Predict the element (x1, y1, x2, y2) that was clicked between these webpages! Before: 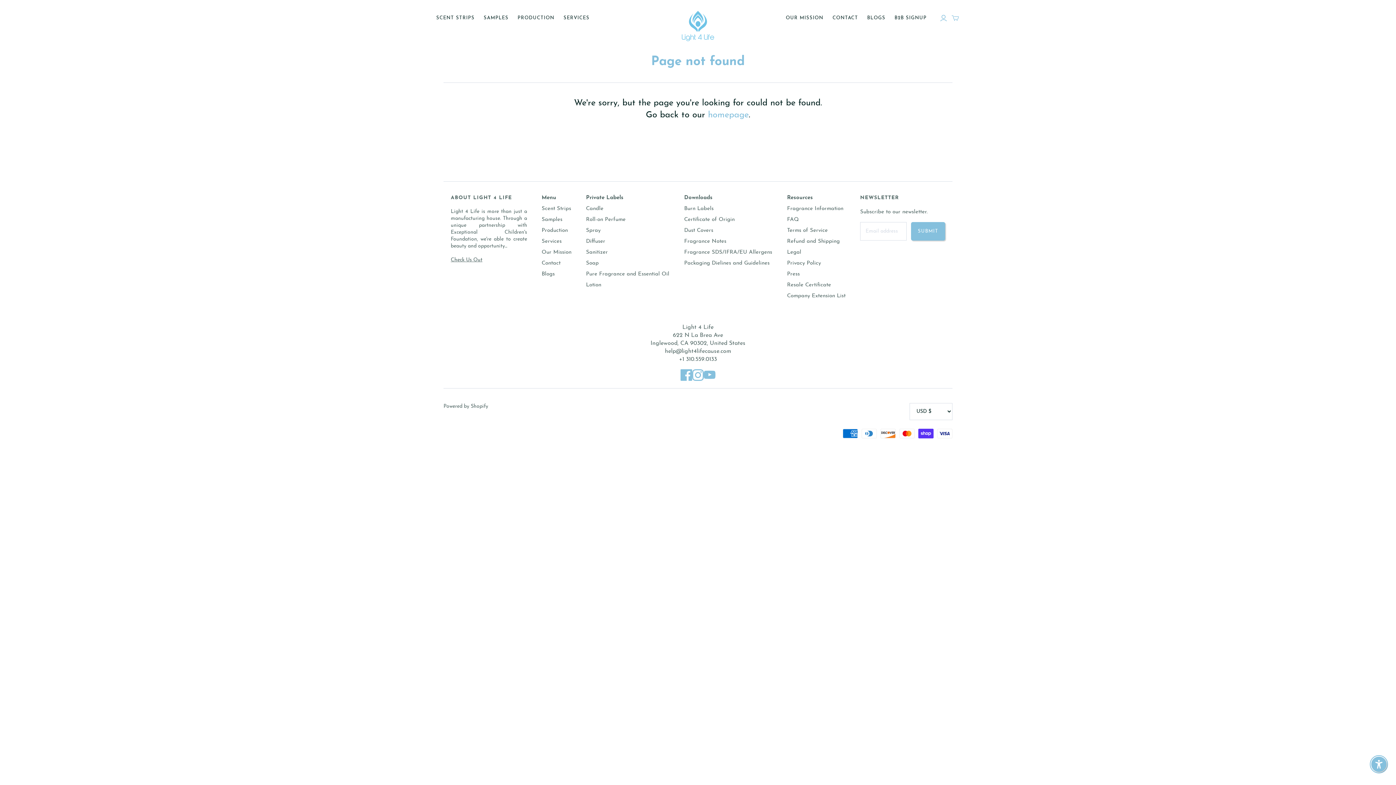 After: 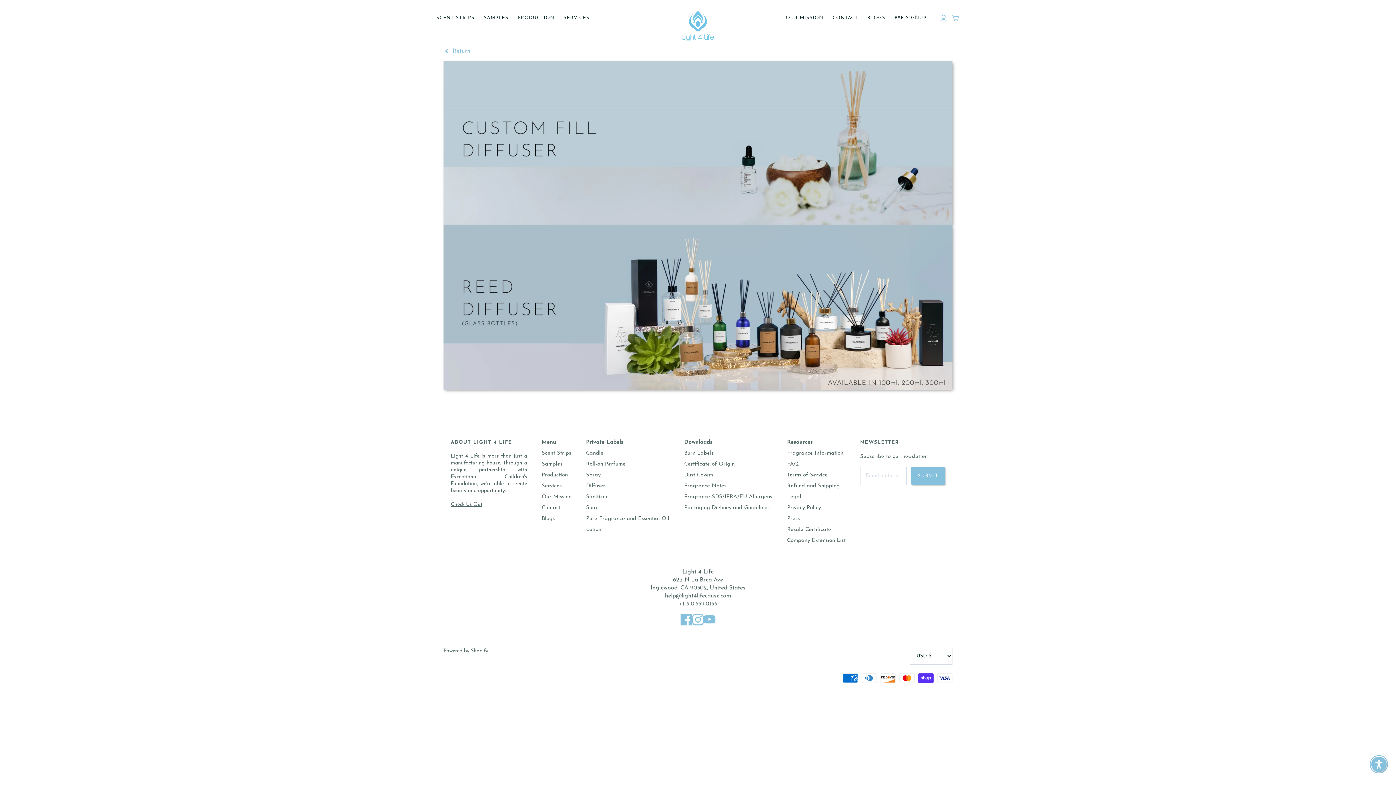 Action: label: Diffuser bbox: (586, 238, 605, 244)